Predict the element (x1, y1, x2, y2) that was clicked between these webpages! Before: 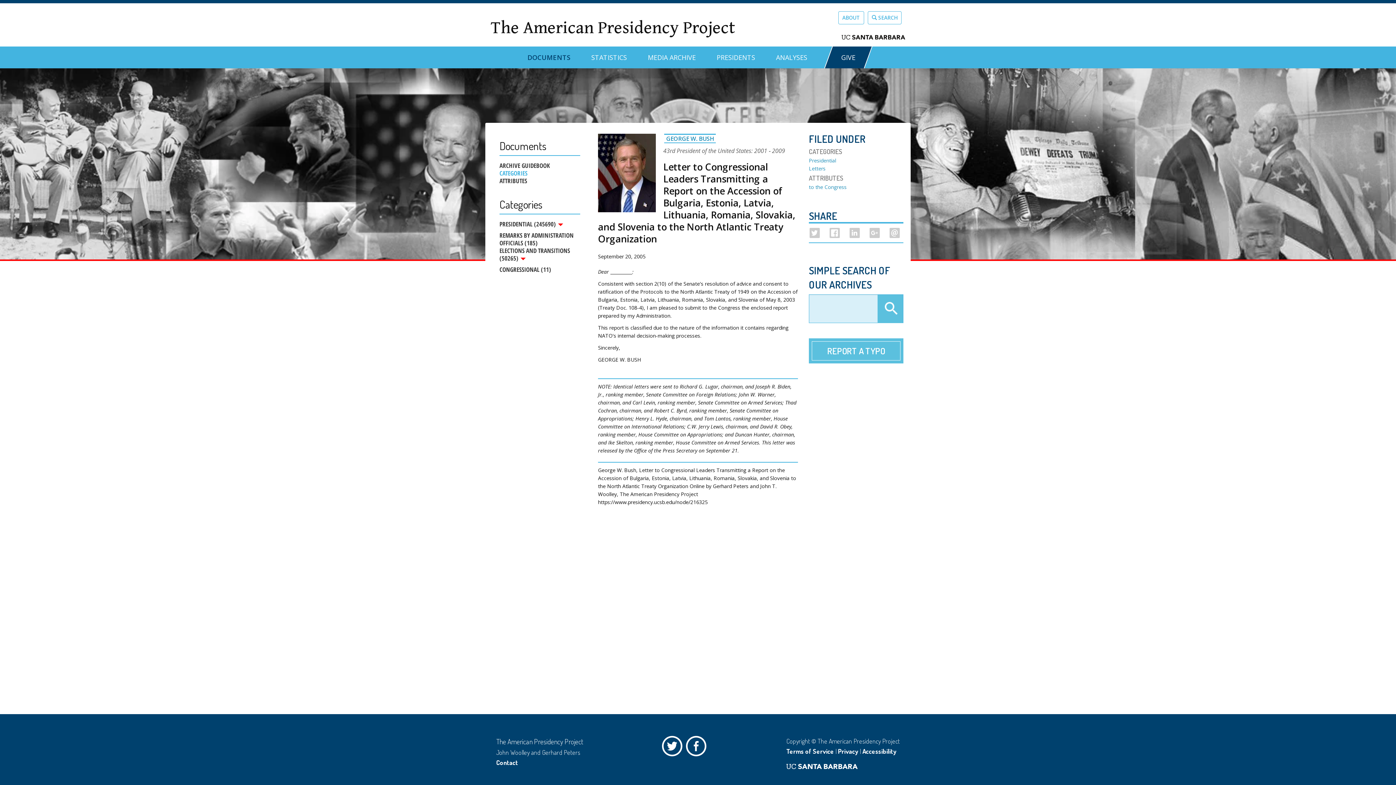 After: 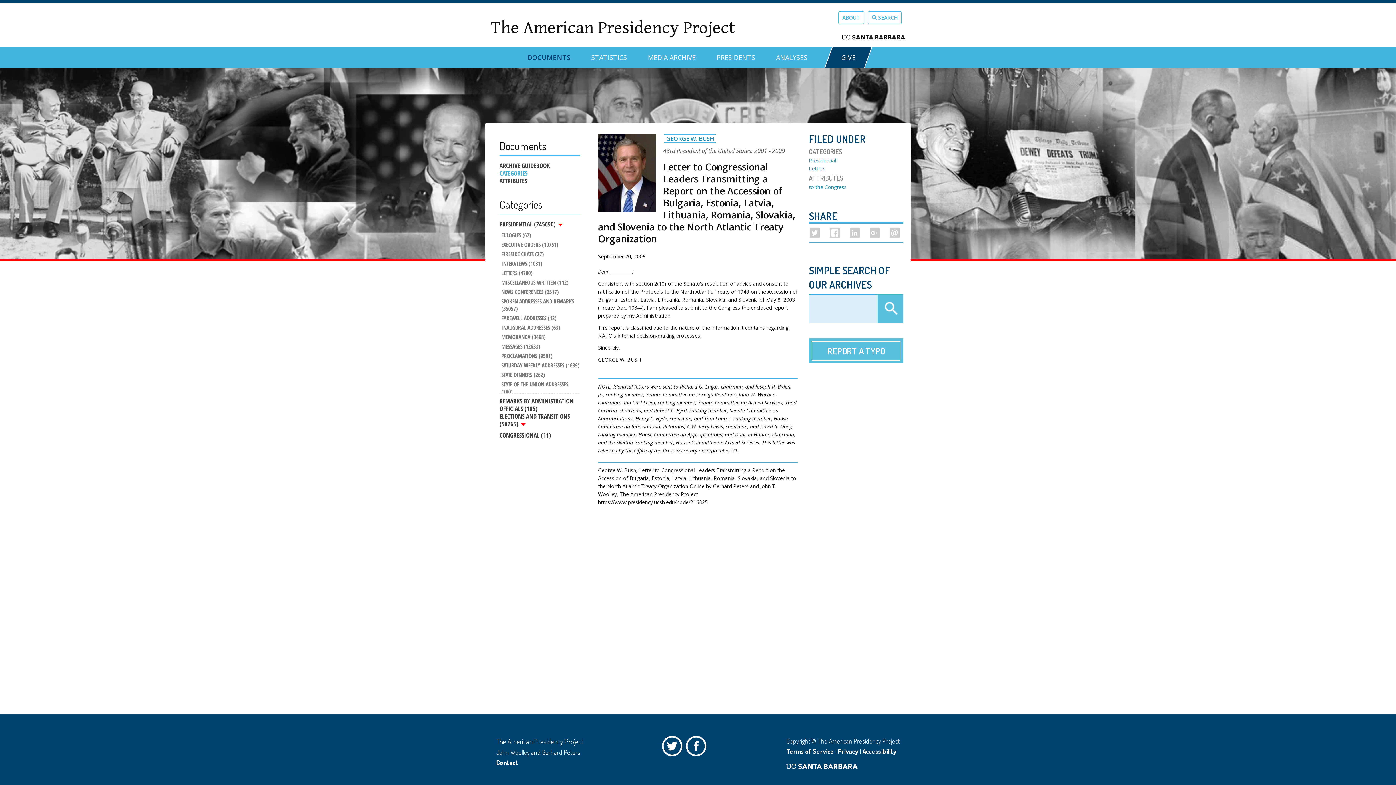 Action: label: PRESIDENTIAL (245690)  bbox: (499, 220, 580, 228)